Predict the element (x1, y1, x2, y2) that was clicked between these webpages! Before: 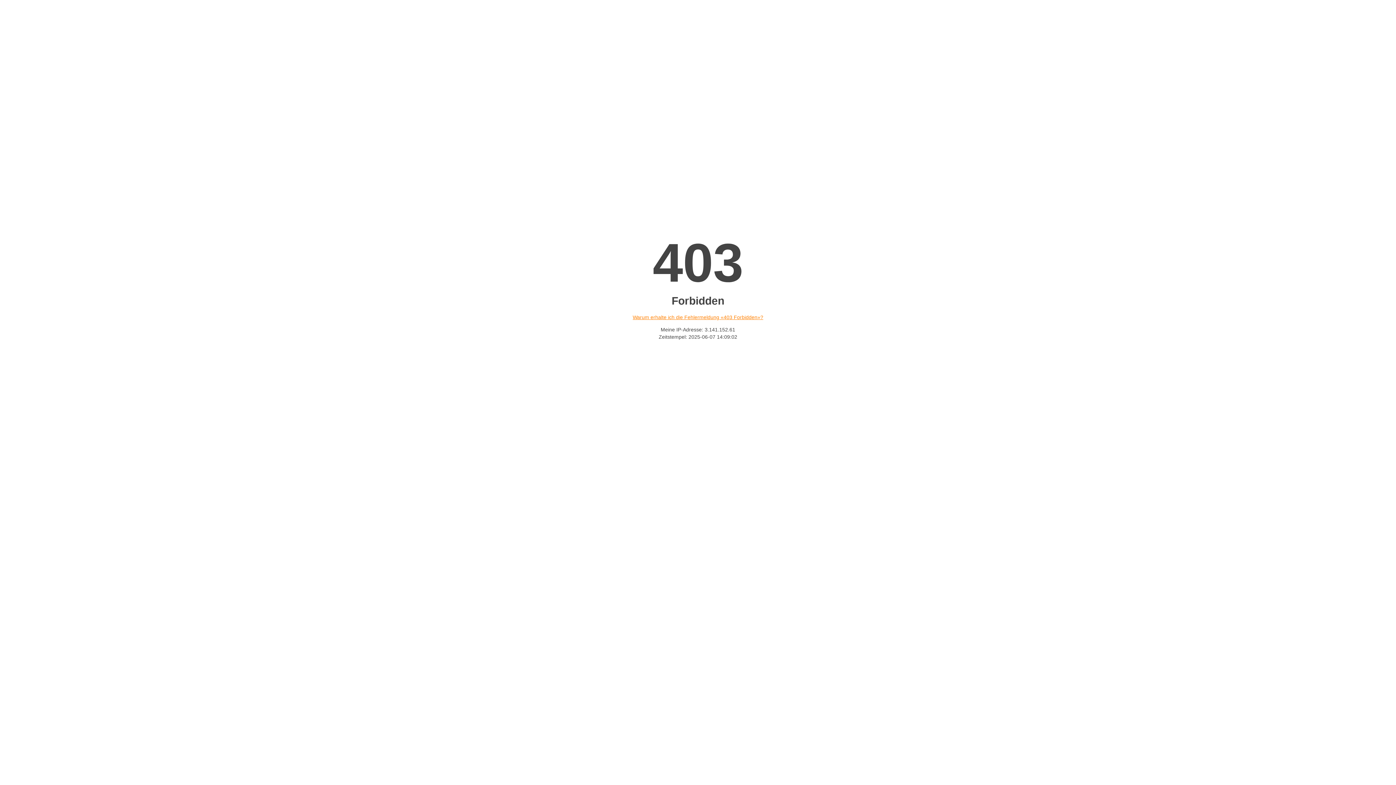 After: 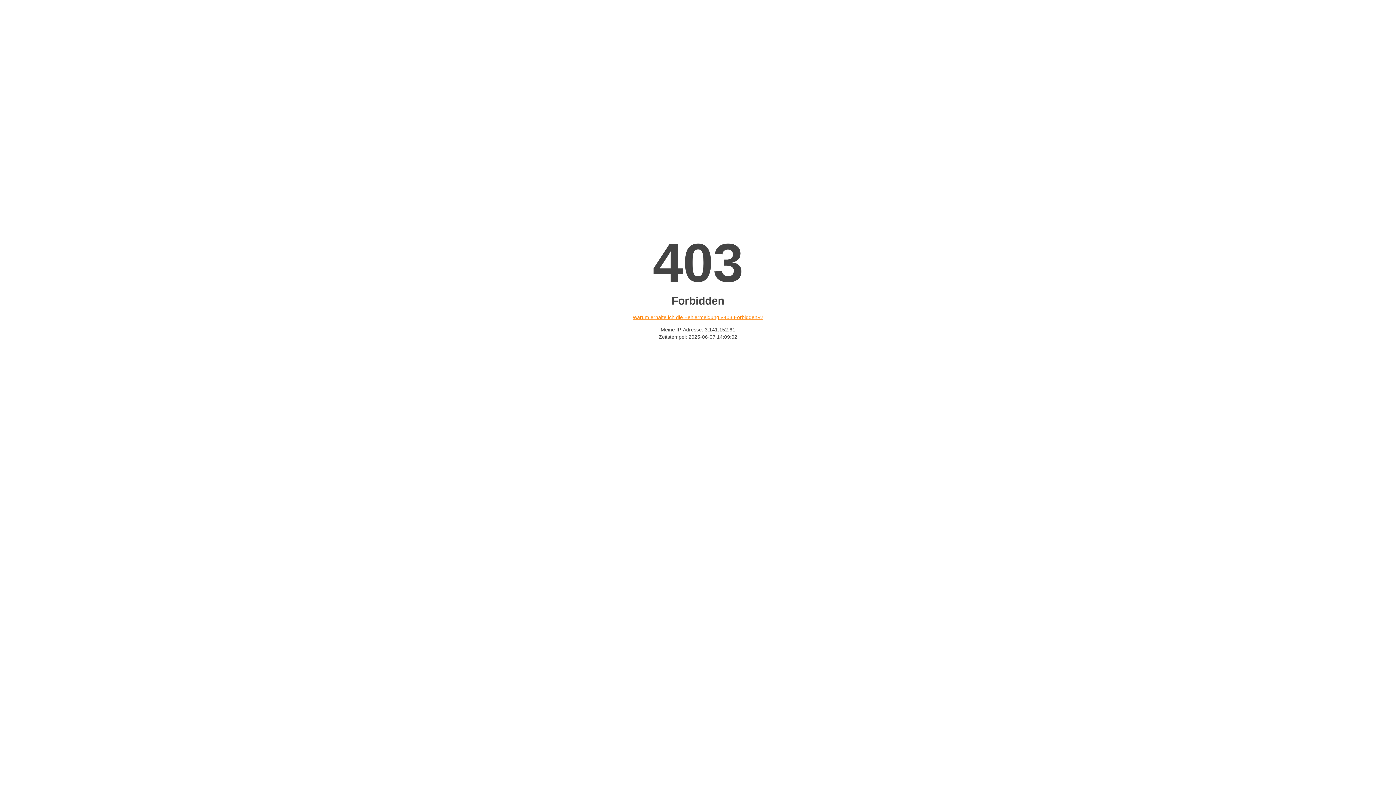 Action: label: Warum erhalte ich die Fehlermeldung «403 Forbidden»? bbox: (632, 314, 763, 320)